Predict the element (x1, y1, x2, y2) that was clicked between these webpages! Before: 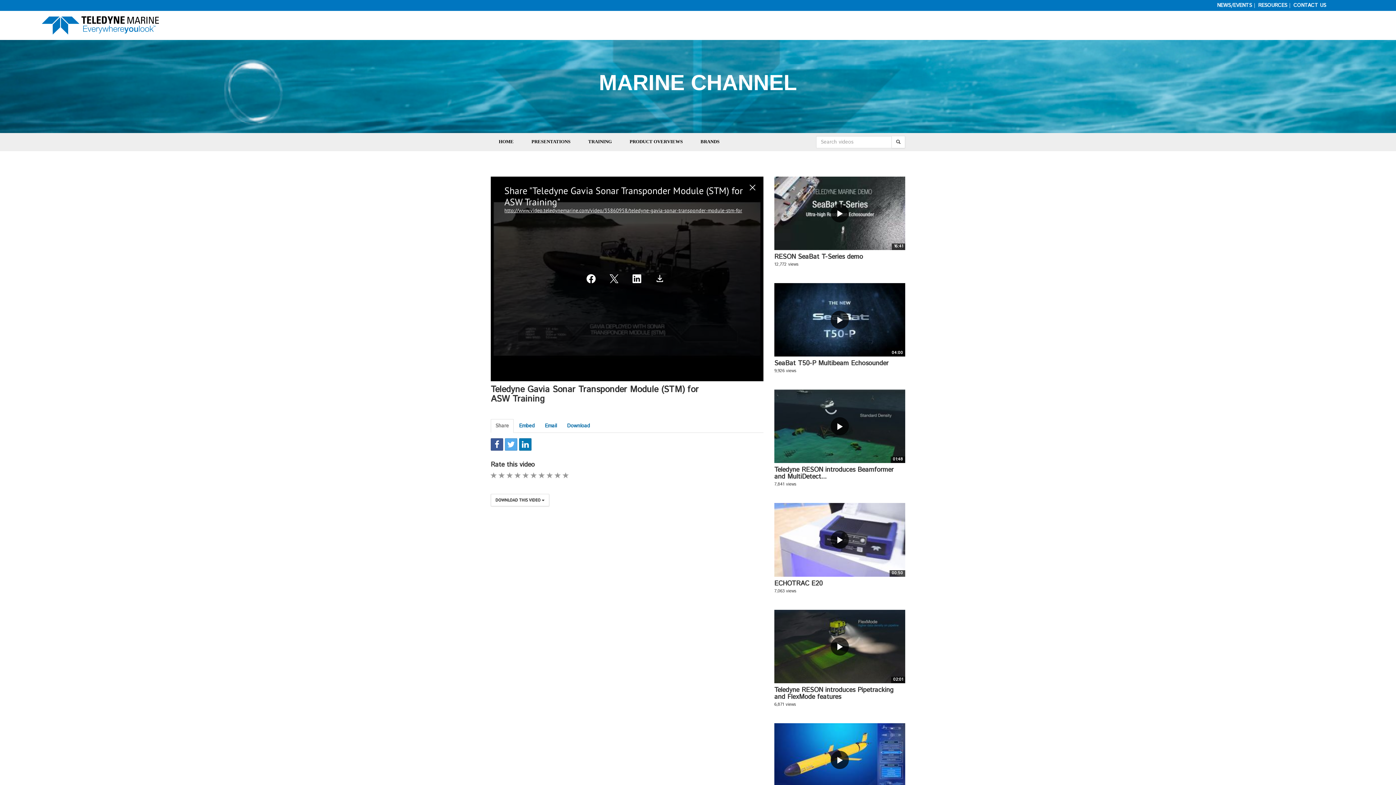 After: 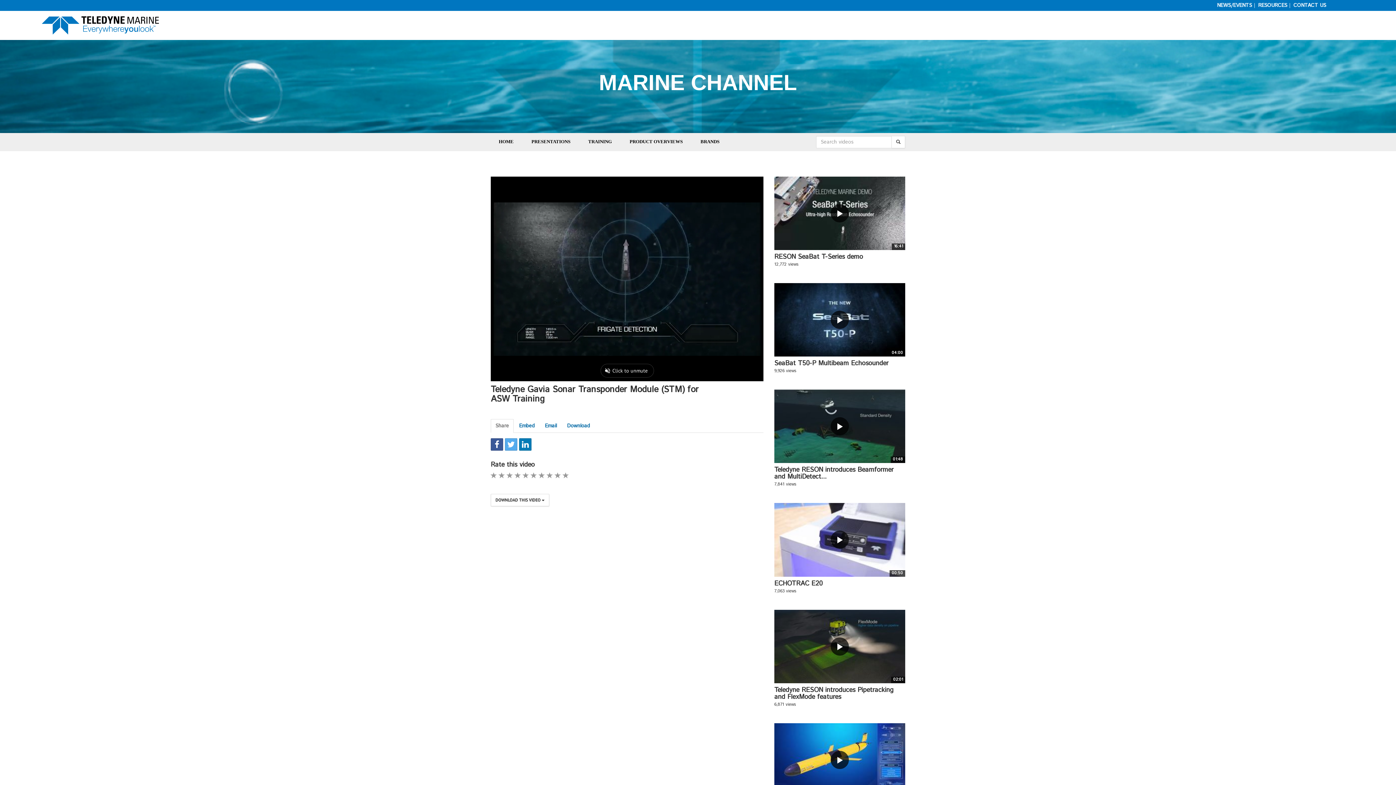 Action: label: 8 STAR bbox: (546, 472, 553, 479)